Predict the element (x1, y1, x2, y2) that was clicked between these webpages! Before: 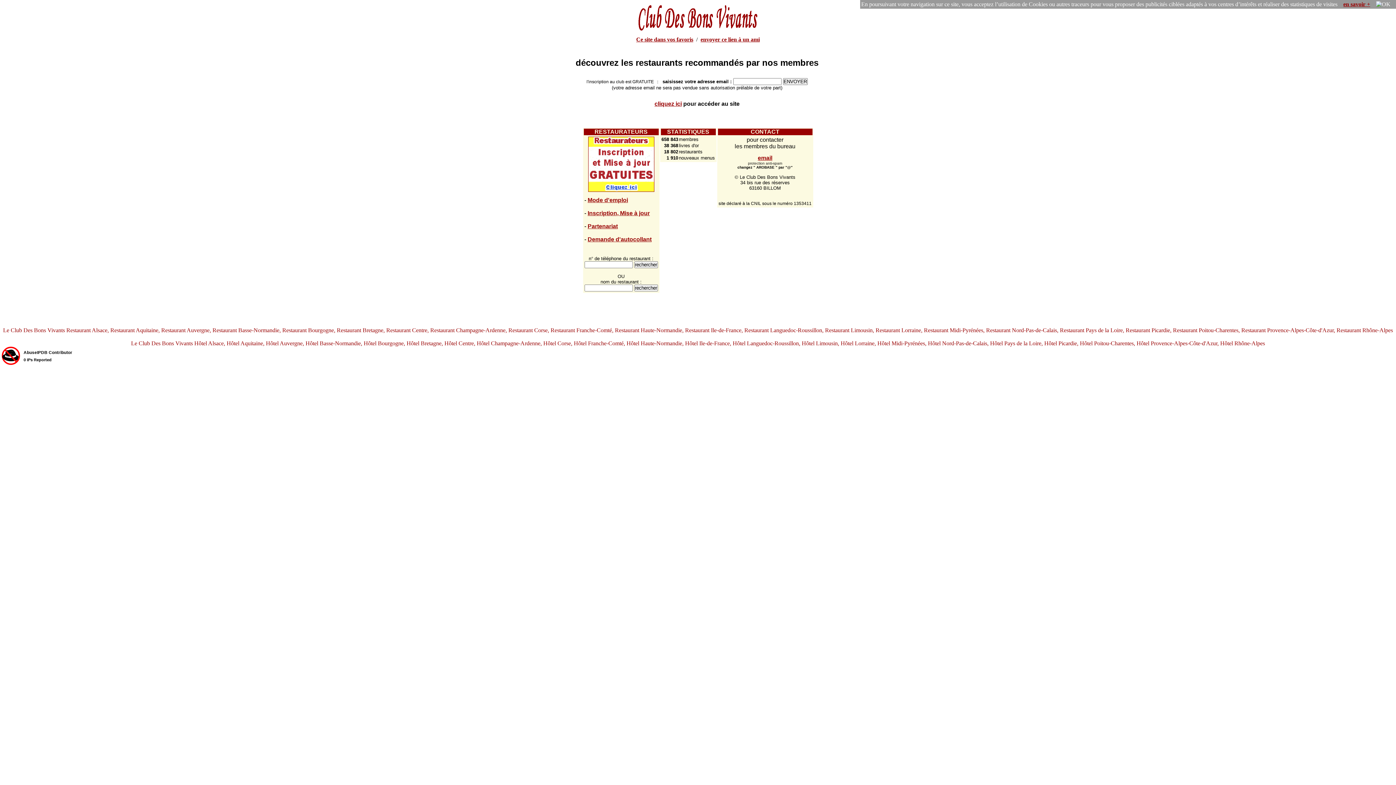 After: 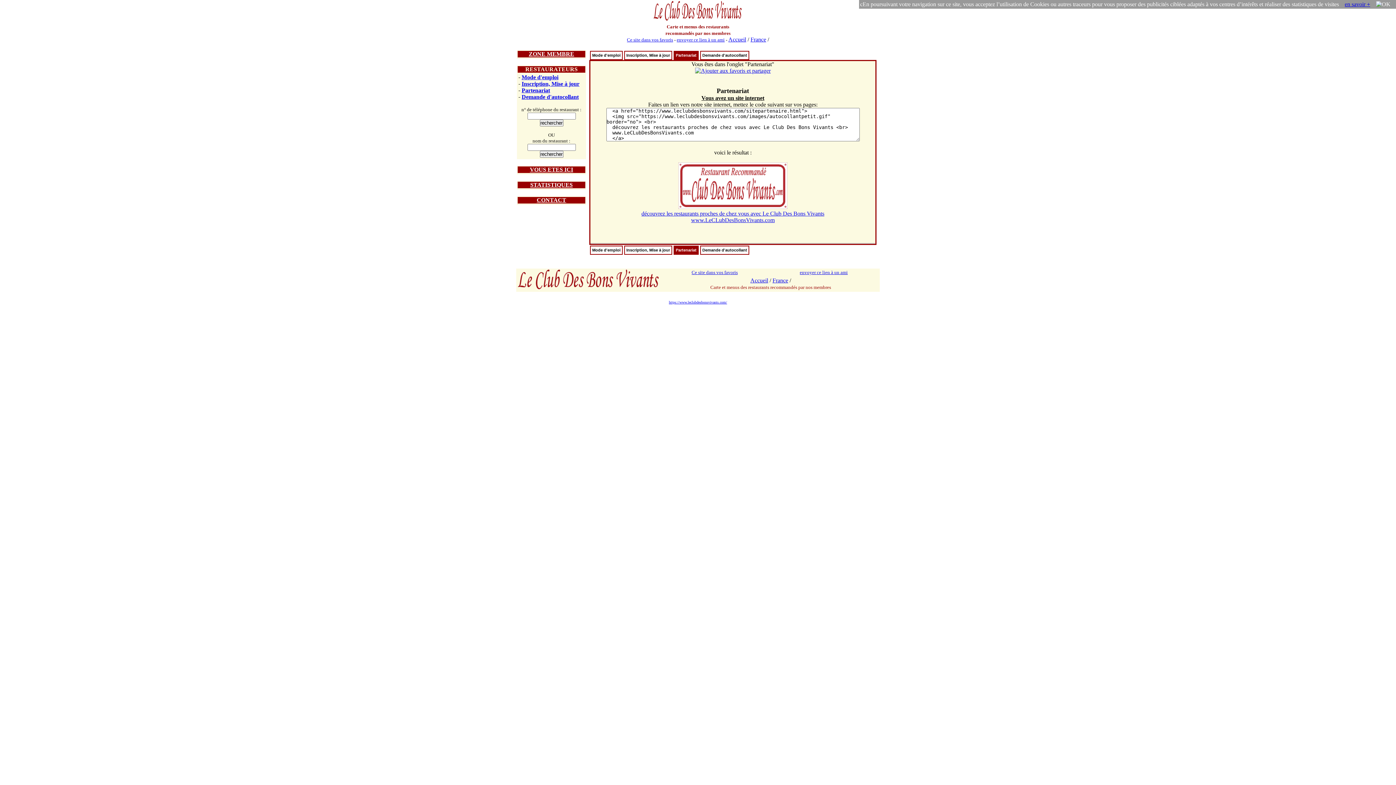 Action: label: Partenariat bbox: (587, 223, 618, 229)